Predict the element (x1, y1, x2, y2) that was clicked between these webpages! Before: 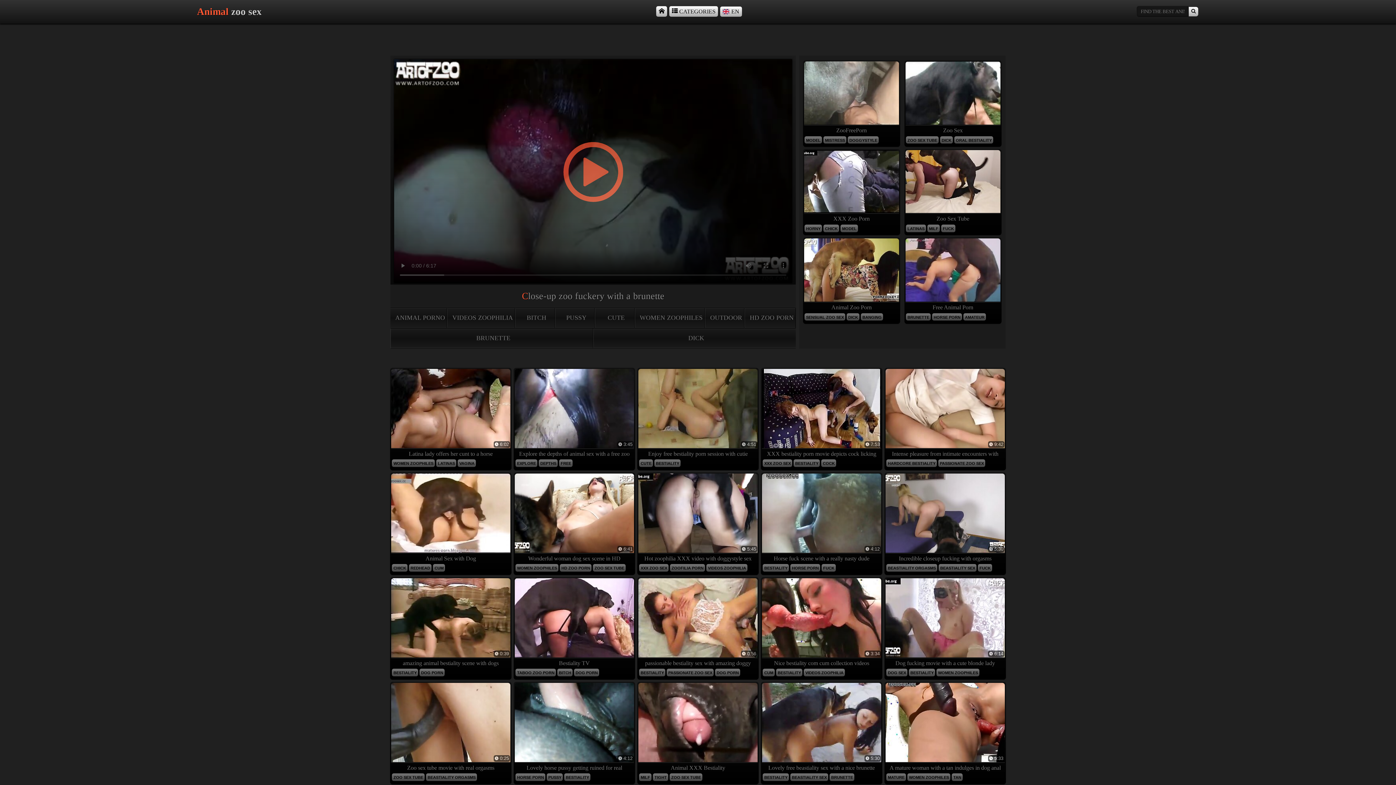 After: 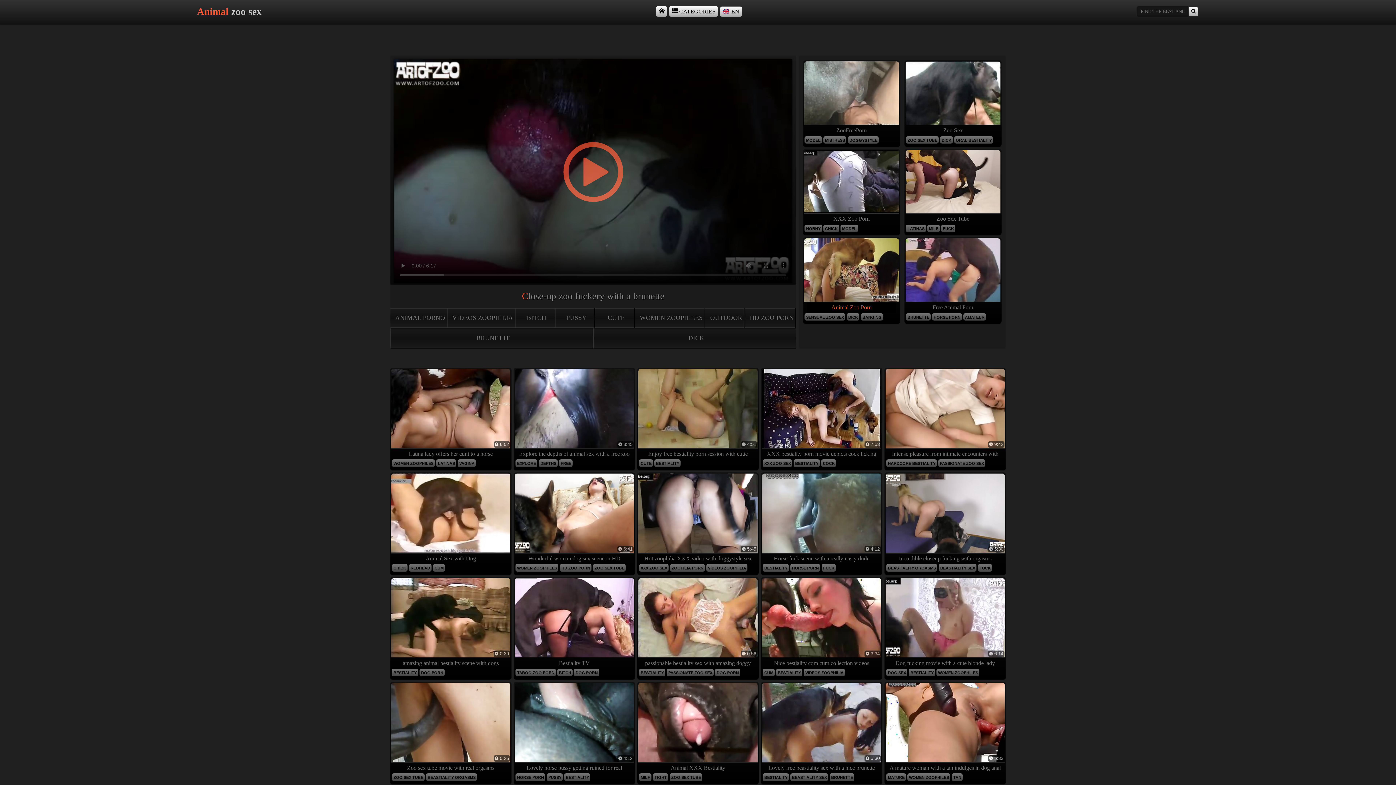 Action: label: Animal Zoo Porn bbox: (803, 302, 900, 313)